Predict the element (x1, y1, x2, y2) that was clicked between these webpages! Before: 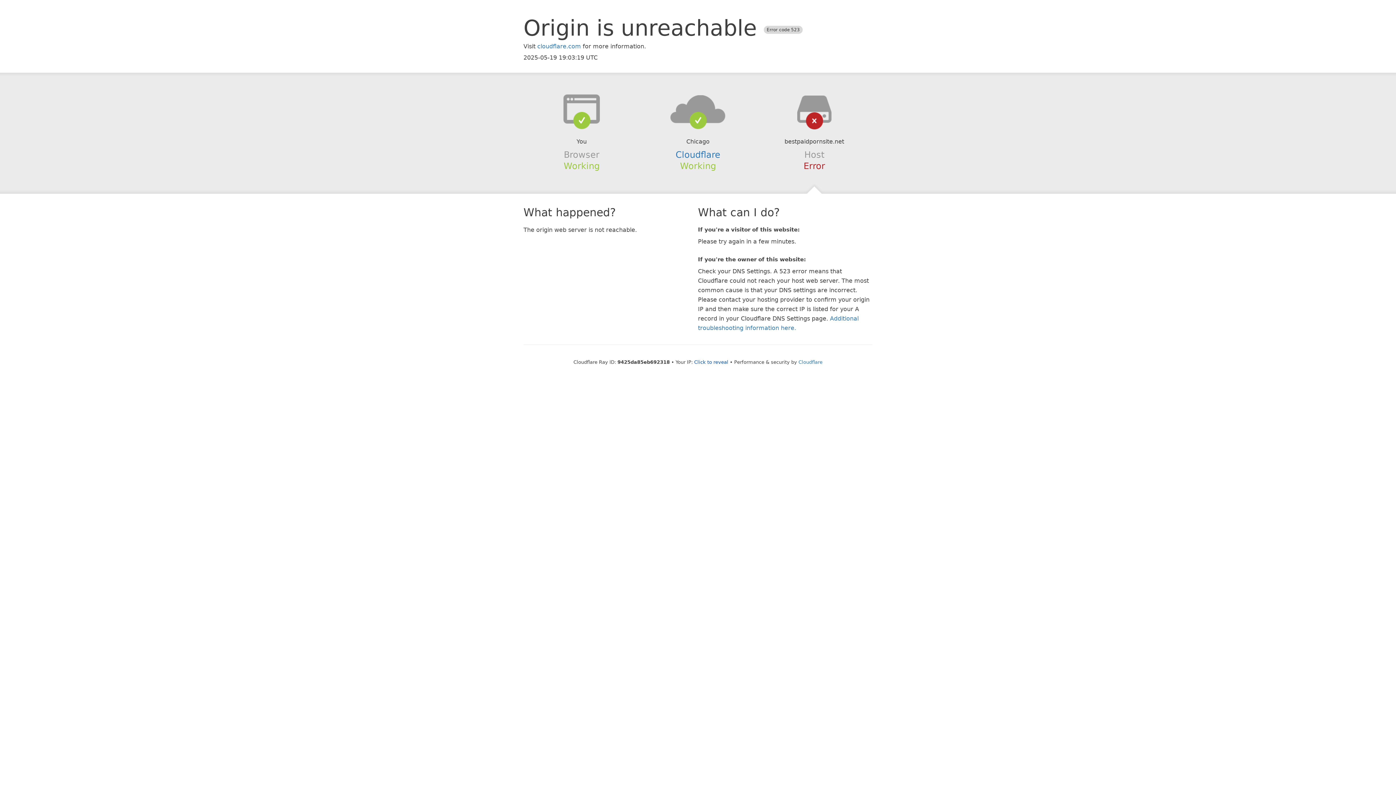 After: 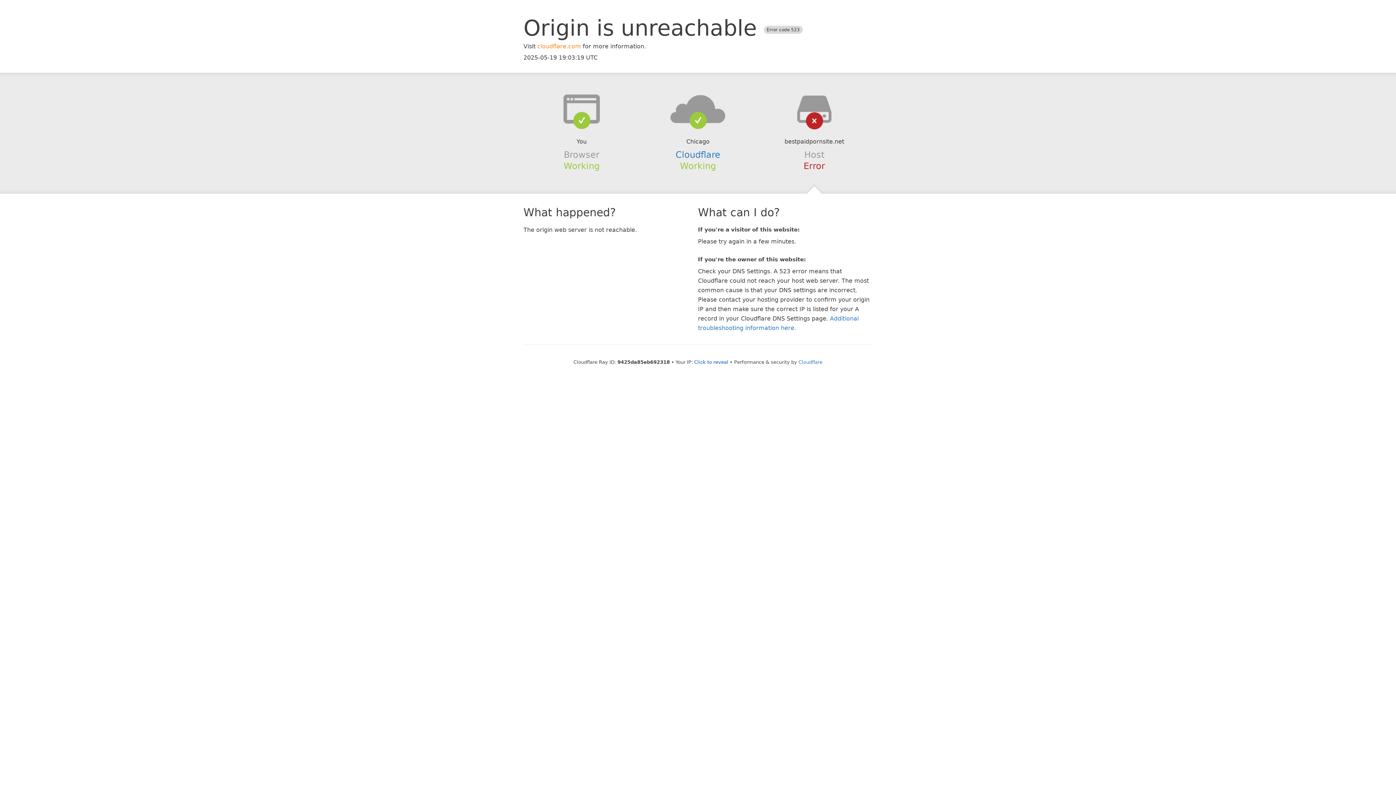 Action: label: cloudflare.com bbox: (537, 42, 581, 49)